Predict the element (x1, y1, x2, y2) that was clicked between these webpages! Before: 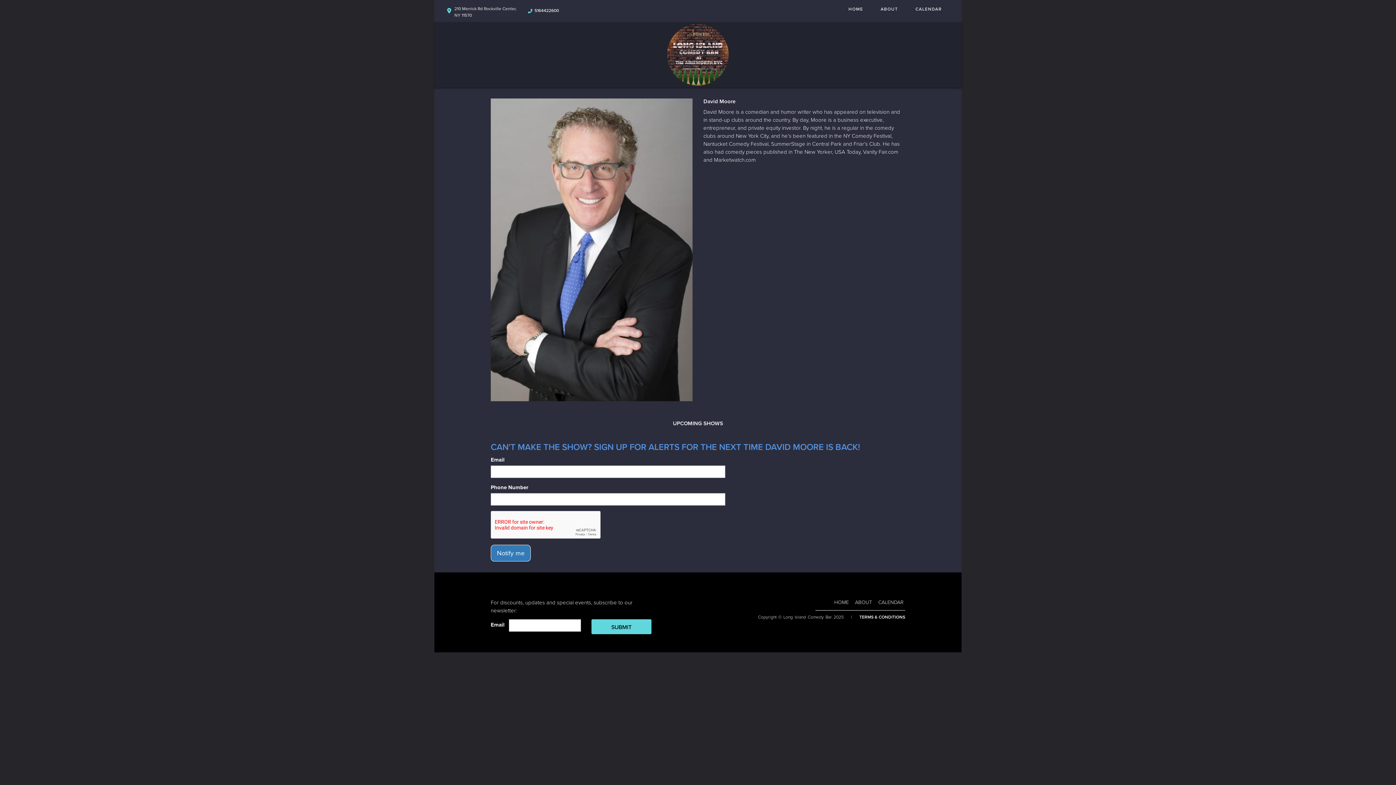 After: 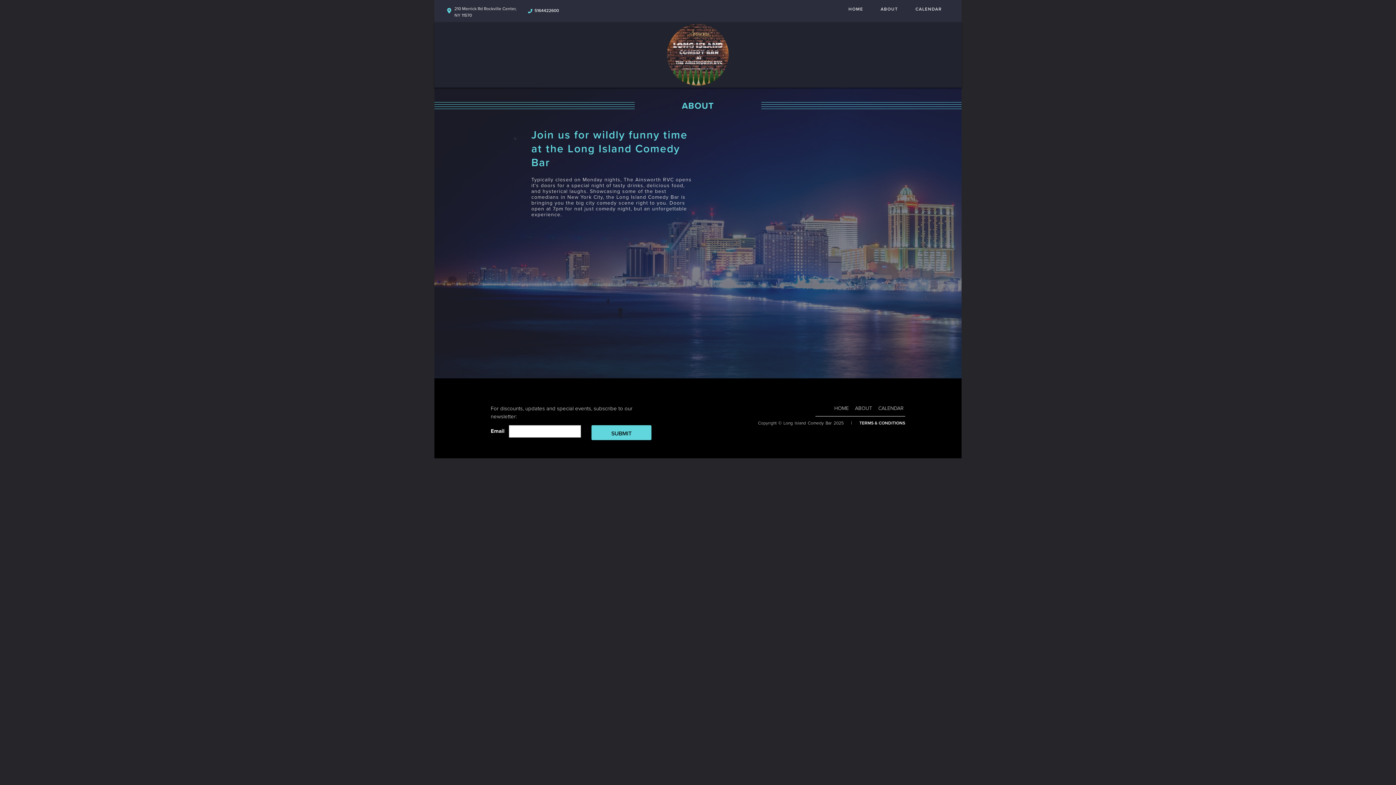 Action: bbox: (854, 599, 872, 605) label: ABOUT